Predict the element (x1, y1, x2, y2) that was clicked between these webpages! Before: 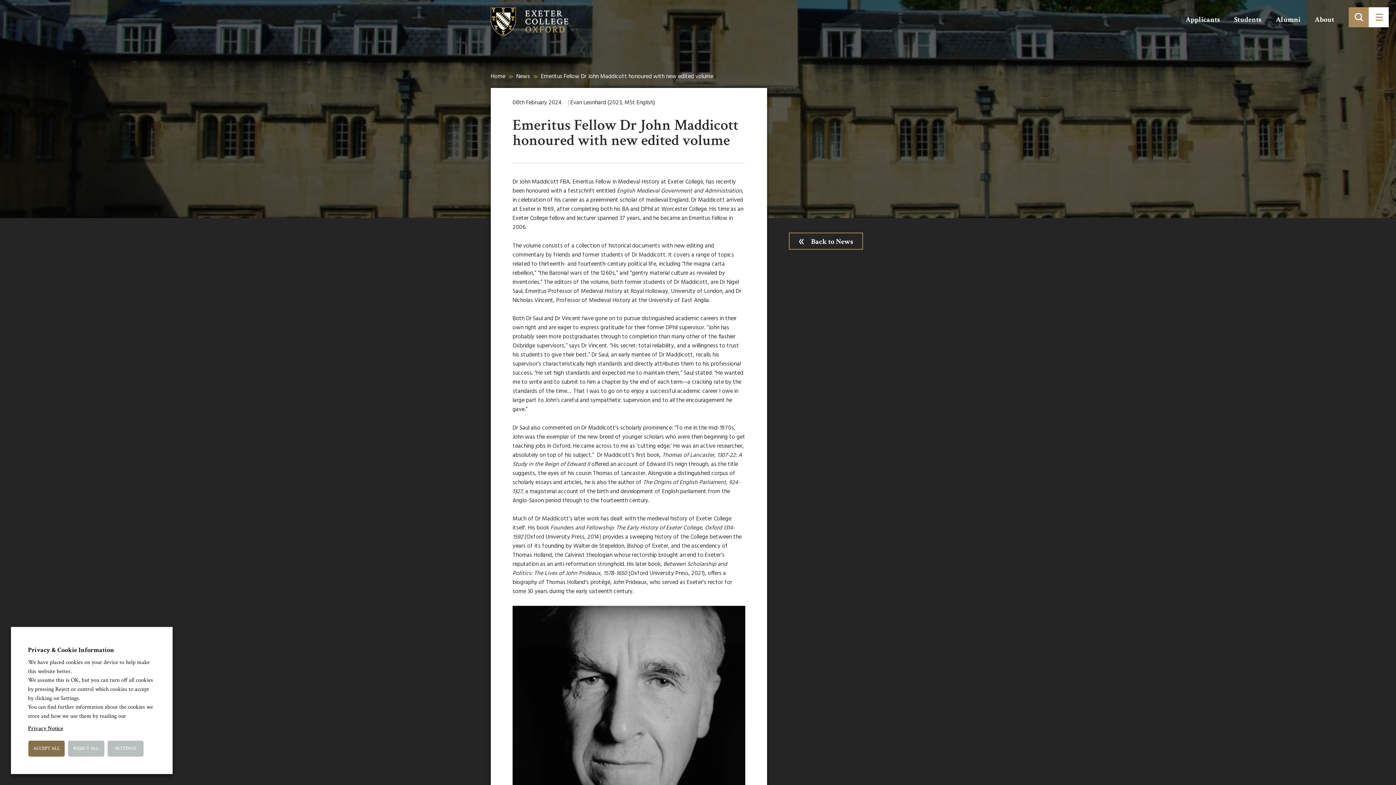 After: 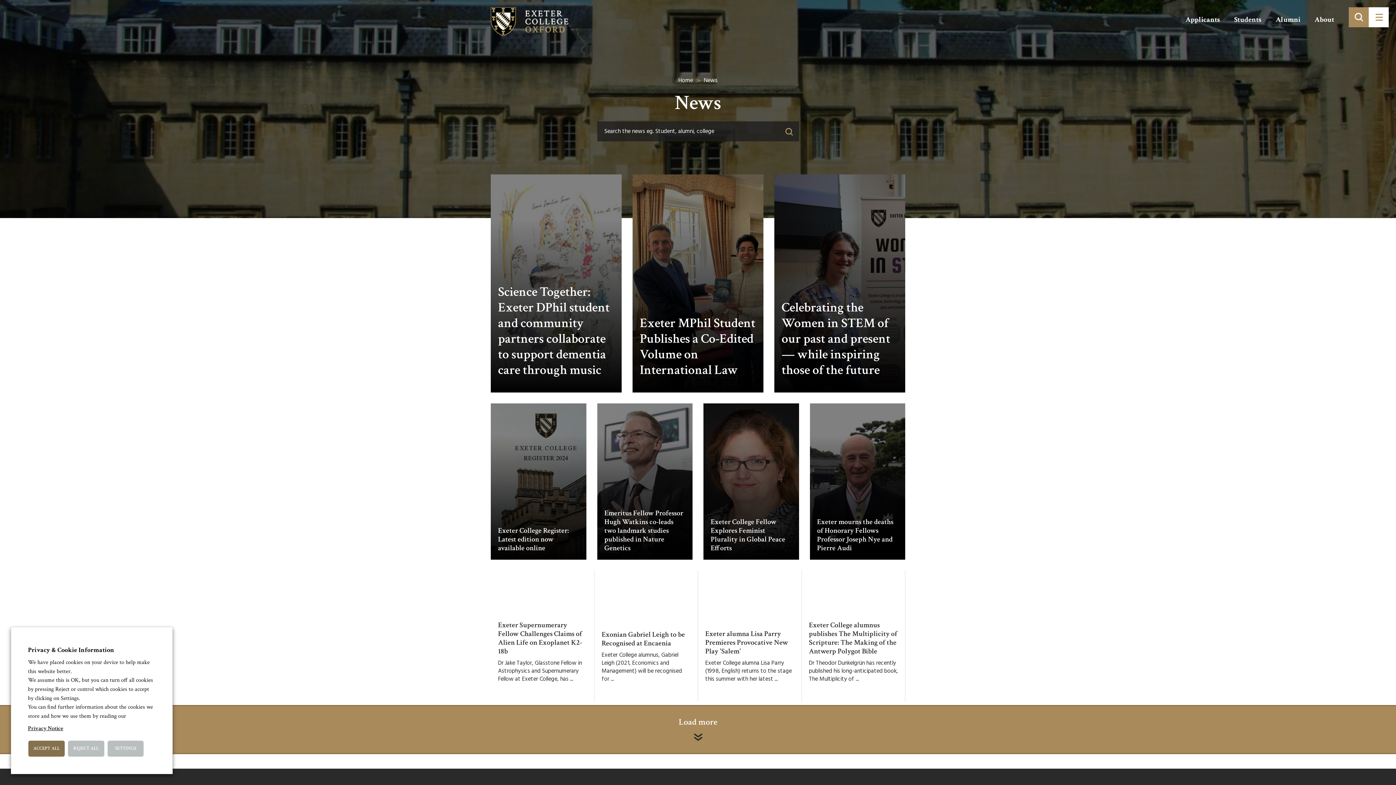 Action: bbox: (516, 72, 530, 81) label: News